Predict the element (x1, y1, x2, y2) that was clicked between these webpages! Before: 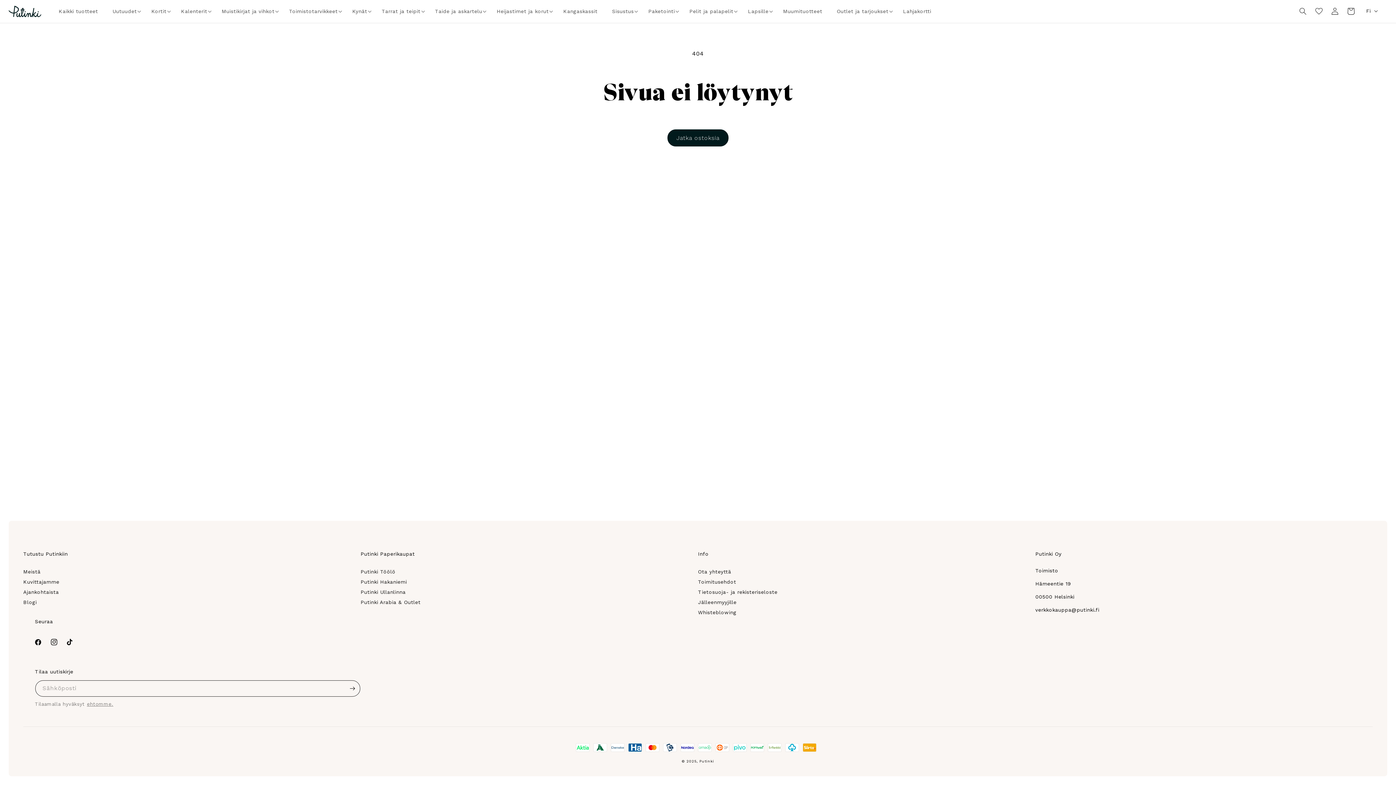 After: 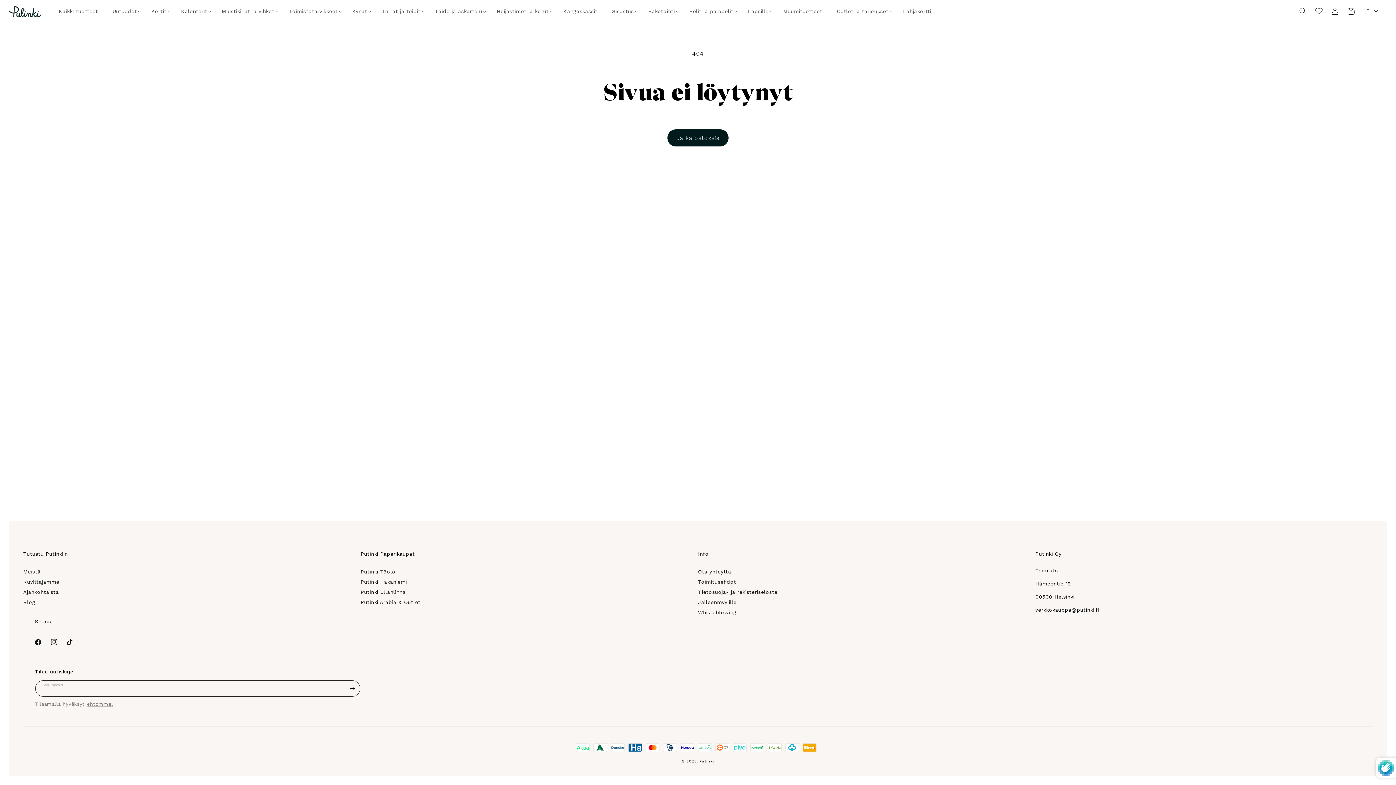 Action: bbox: (344, 680, 360, 697) label: Tilaa